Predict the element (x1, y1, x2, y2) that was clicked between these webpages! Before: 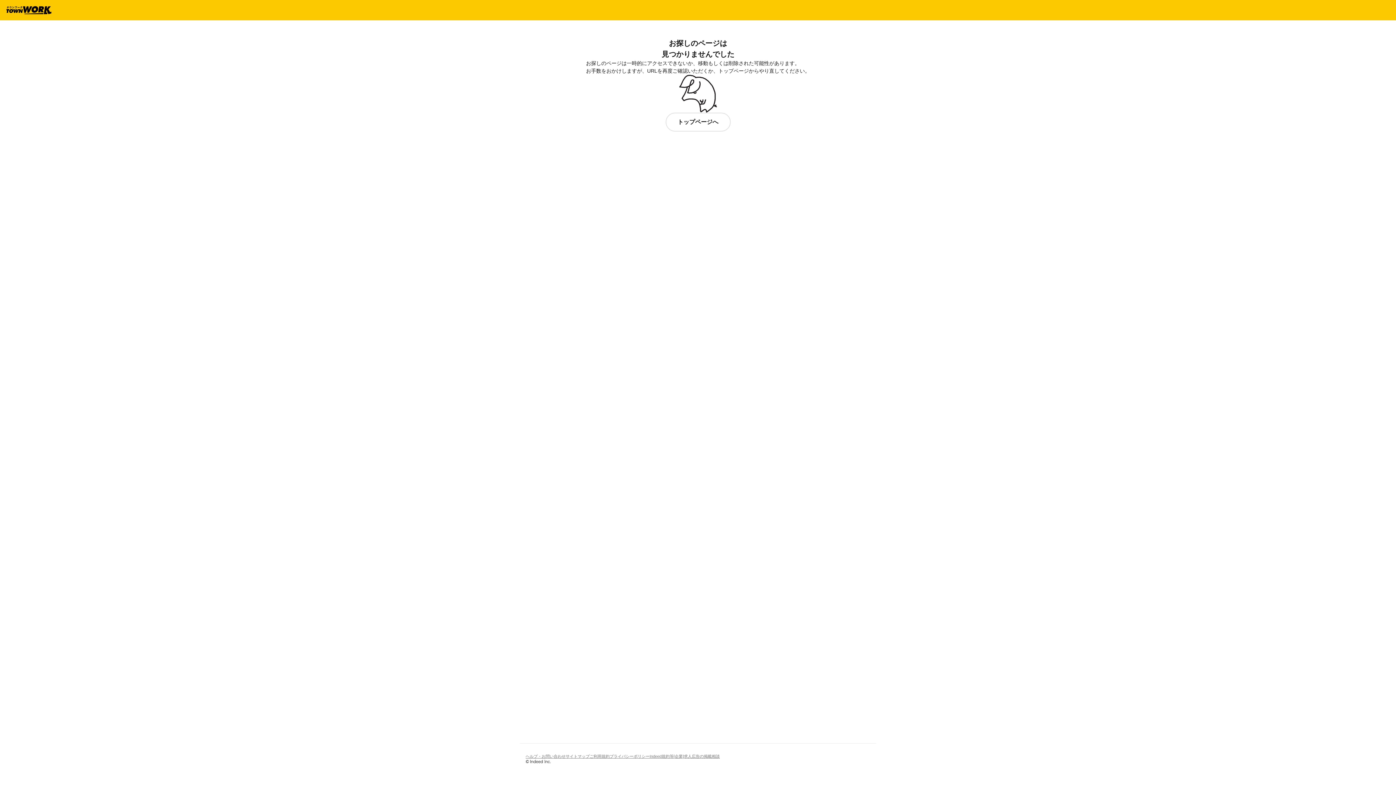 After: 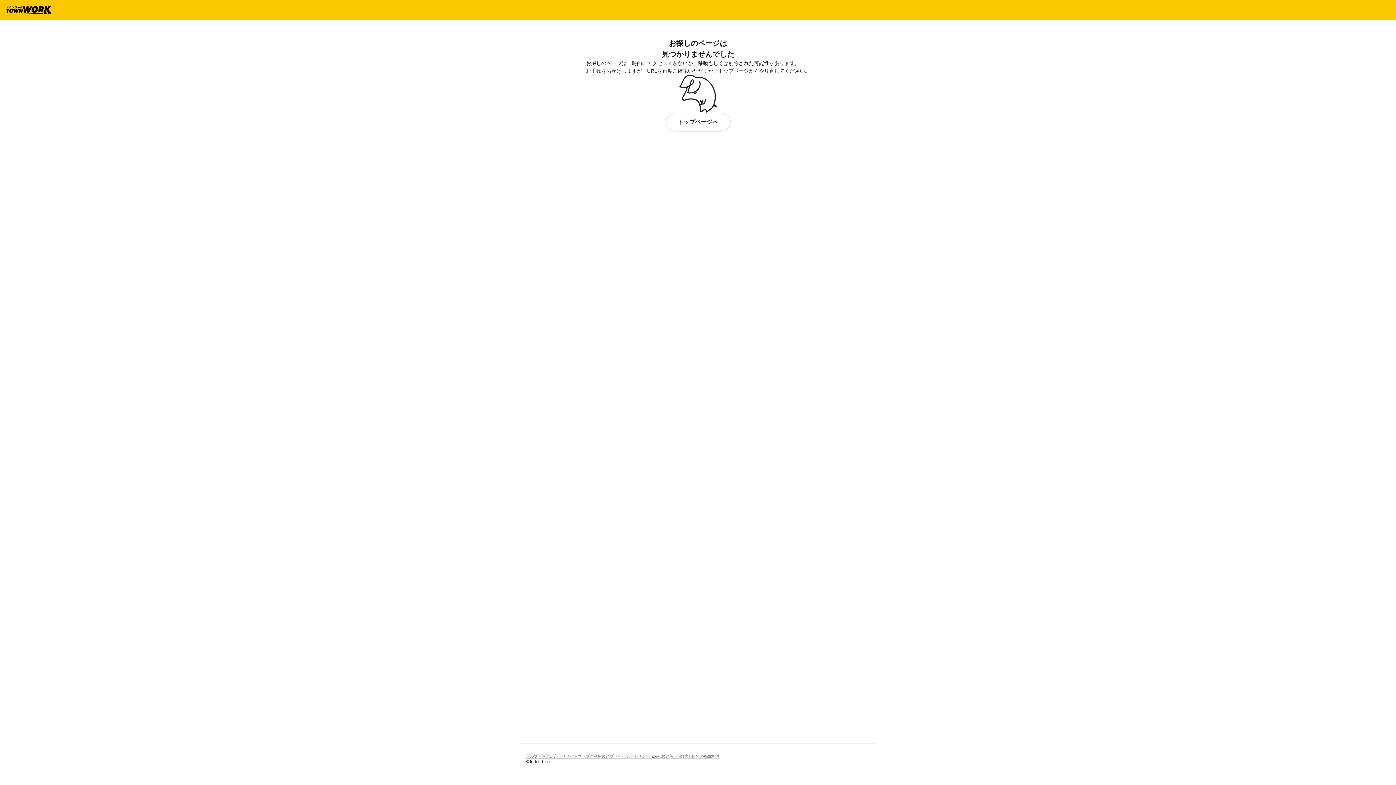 Action: label: ヘルプ・お問い合わせ bbox: (525, 752, 565, 760)